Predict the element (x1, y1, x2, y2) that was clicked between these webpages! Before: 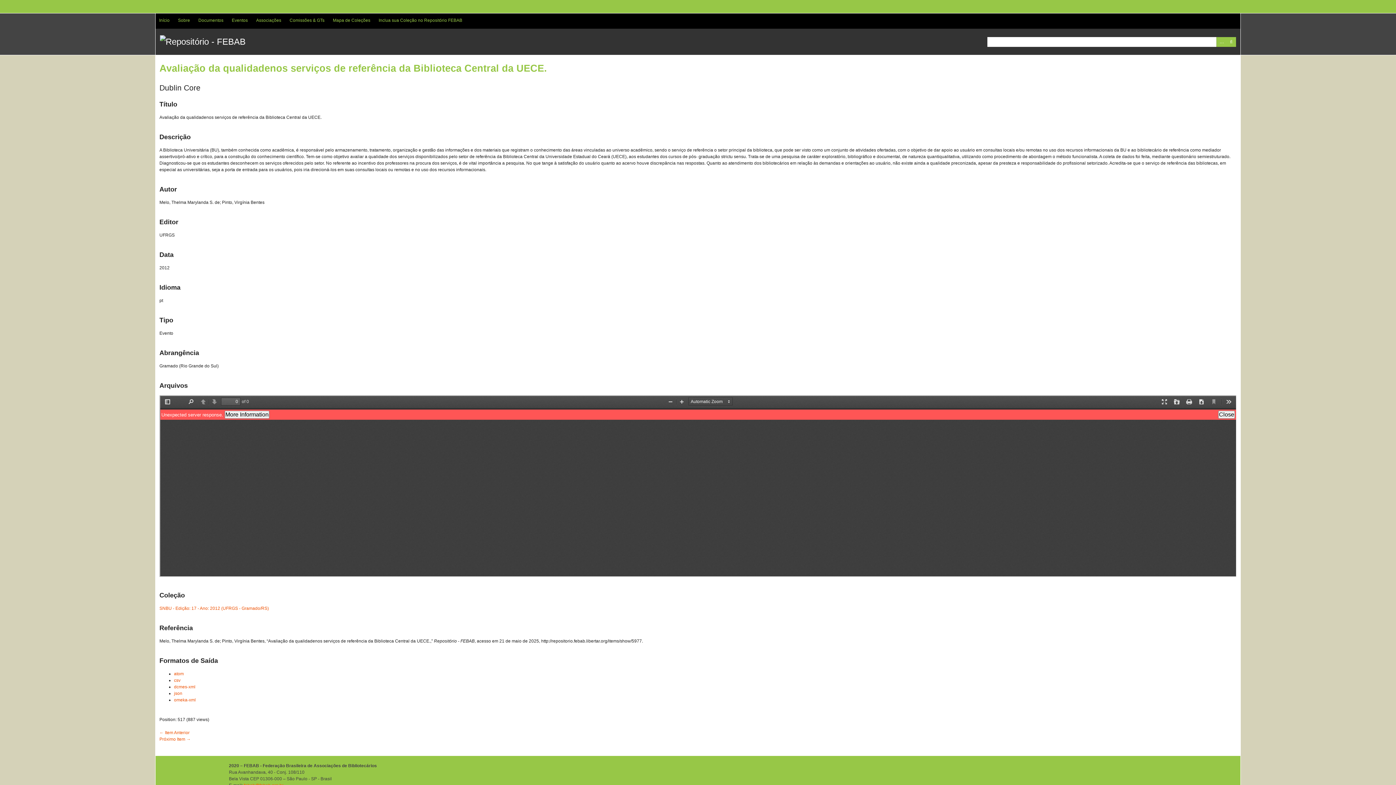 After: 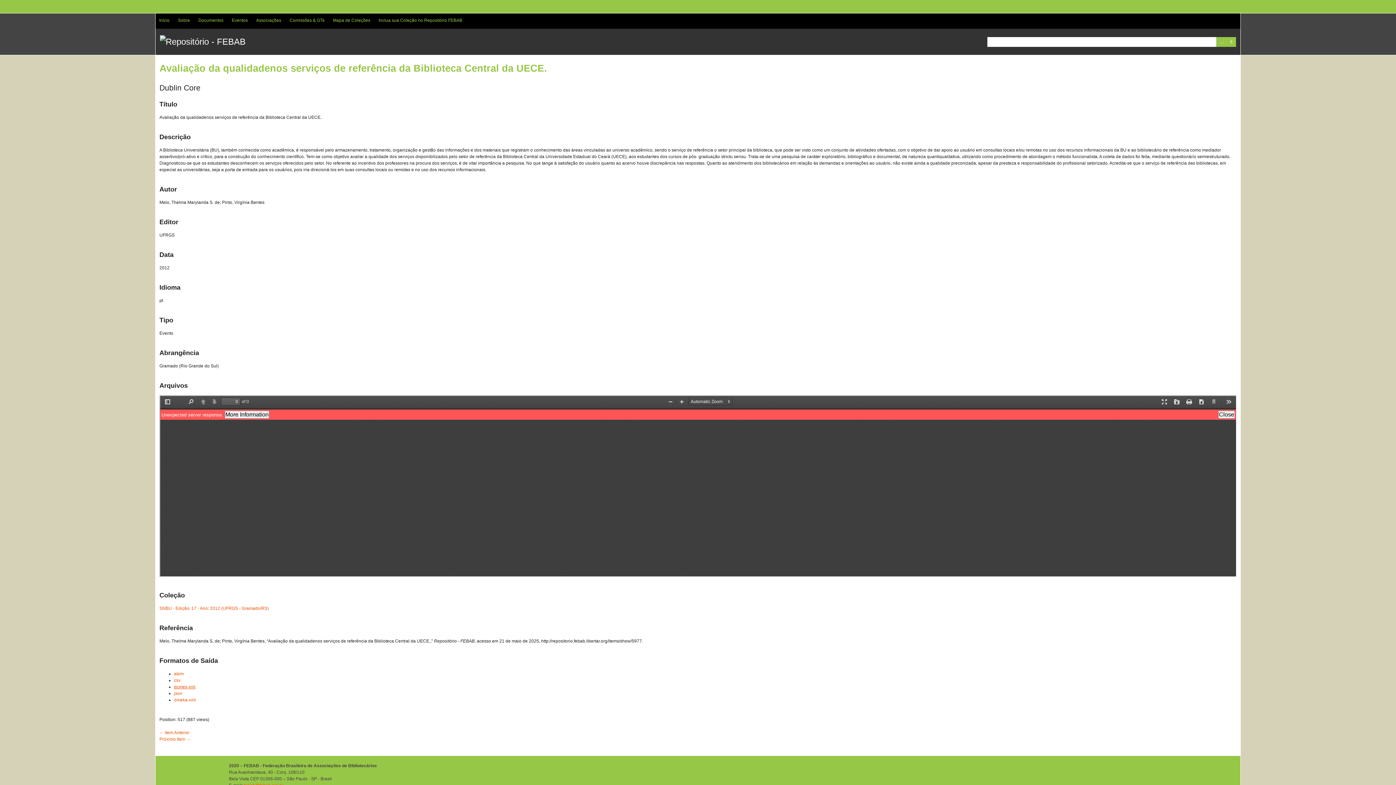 Action: bbox: (174, 684, 195, 689) label: dcmes-xml